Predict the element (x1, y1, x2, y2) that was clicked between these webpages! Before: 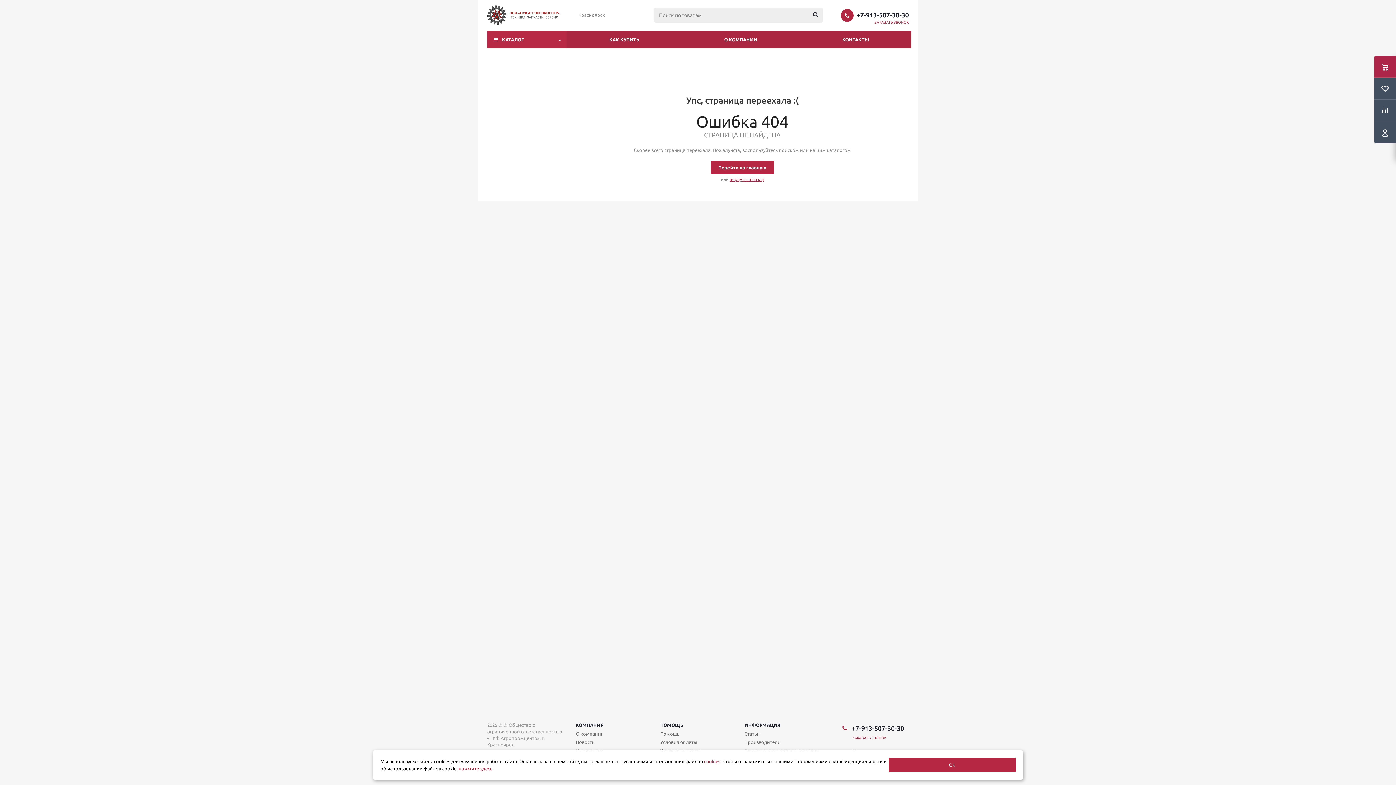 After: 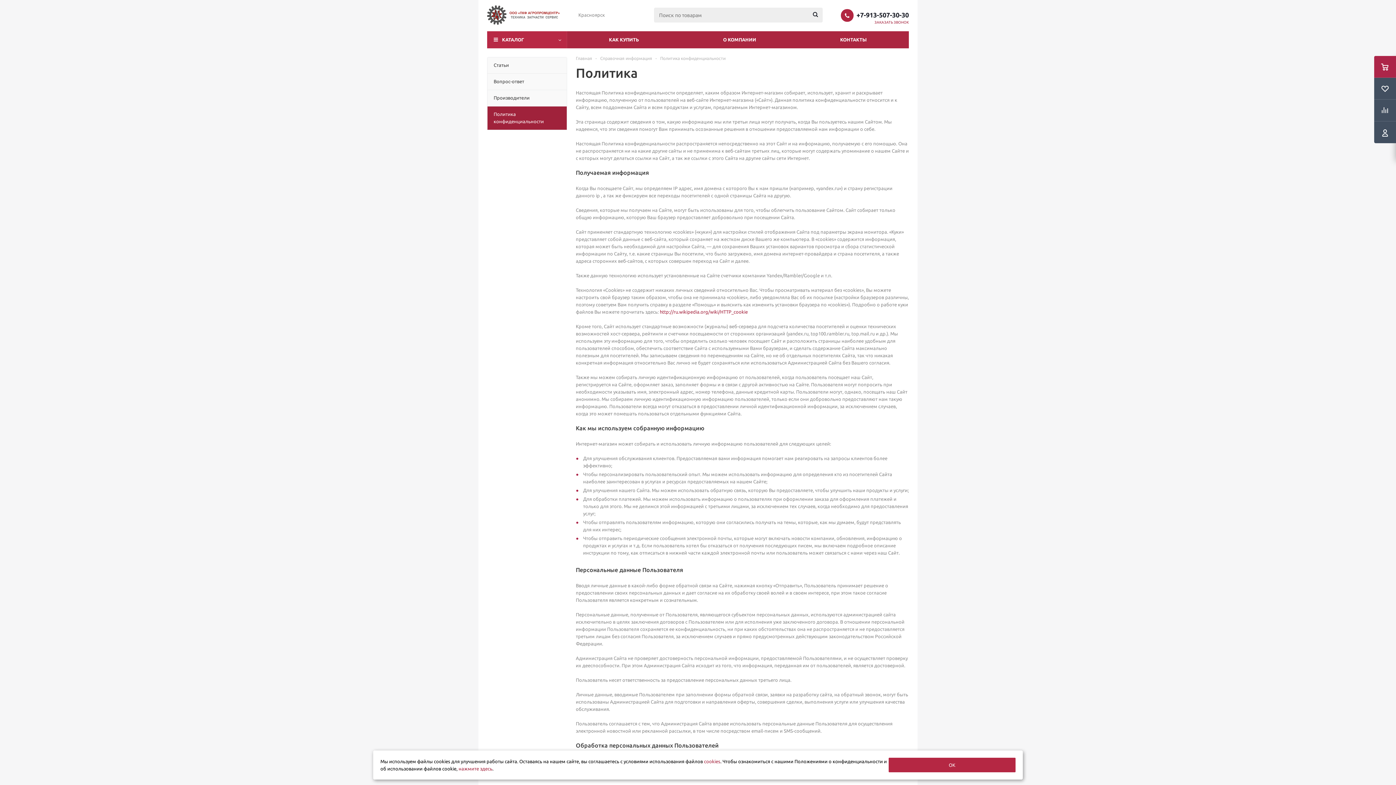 Action: bbox: (704, 759, 720, 764) label: cookies